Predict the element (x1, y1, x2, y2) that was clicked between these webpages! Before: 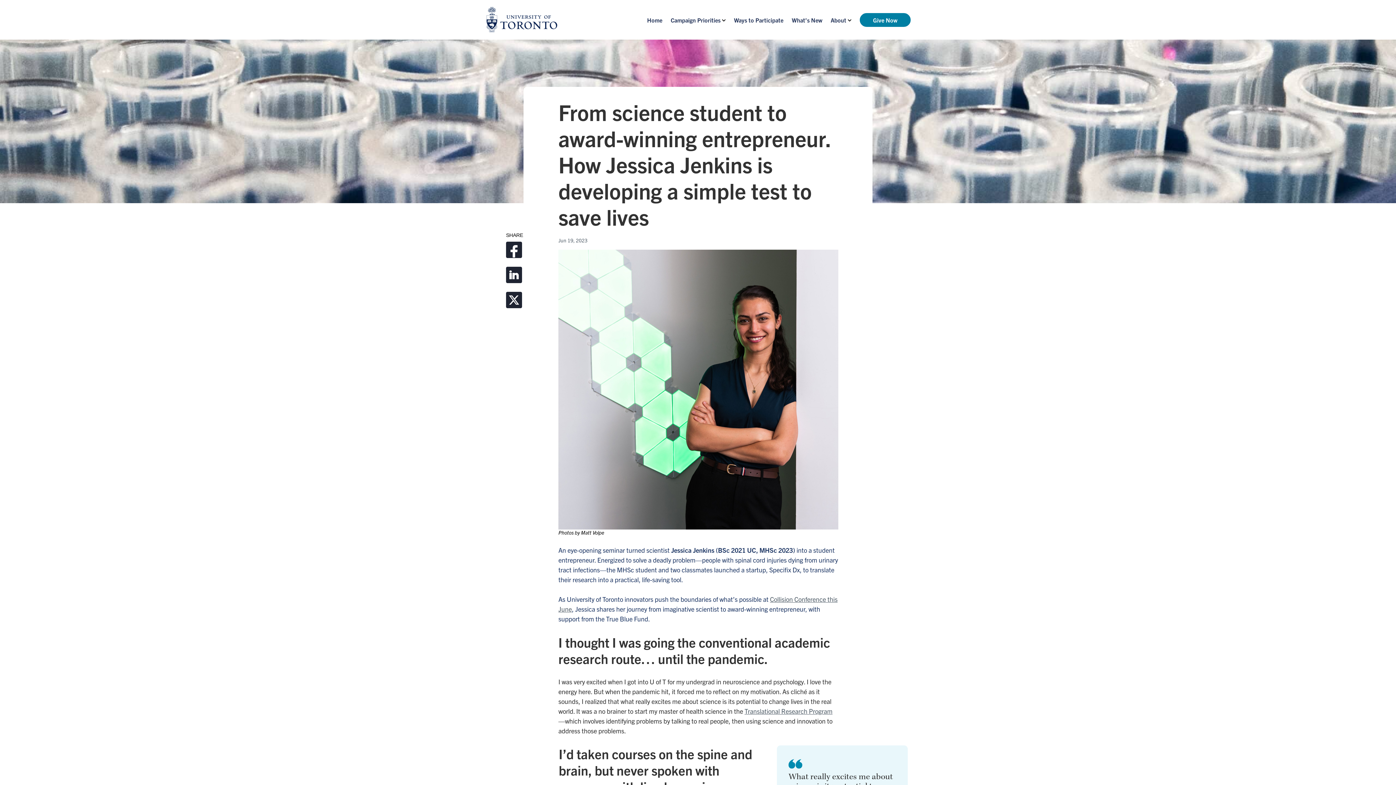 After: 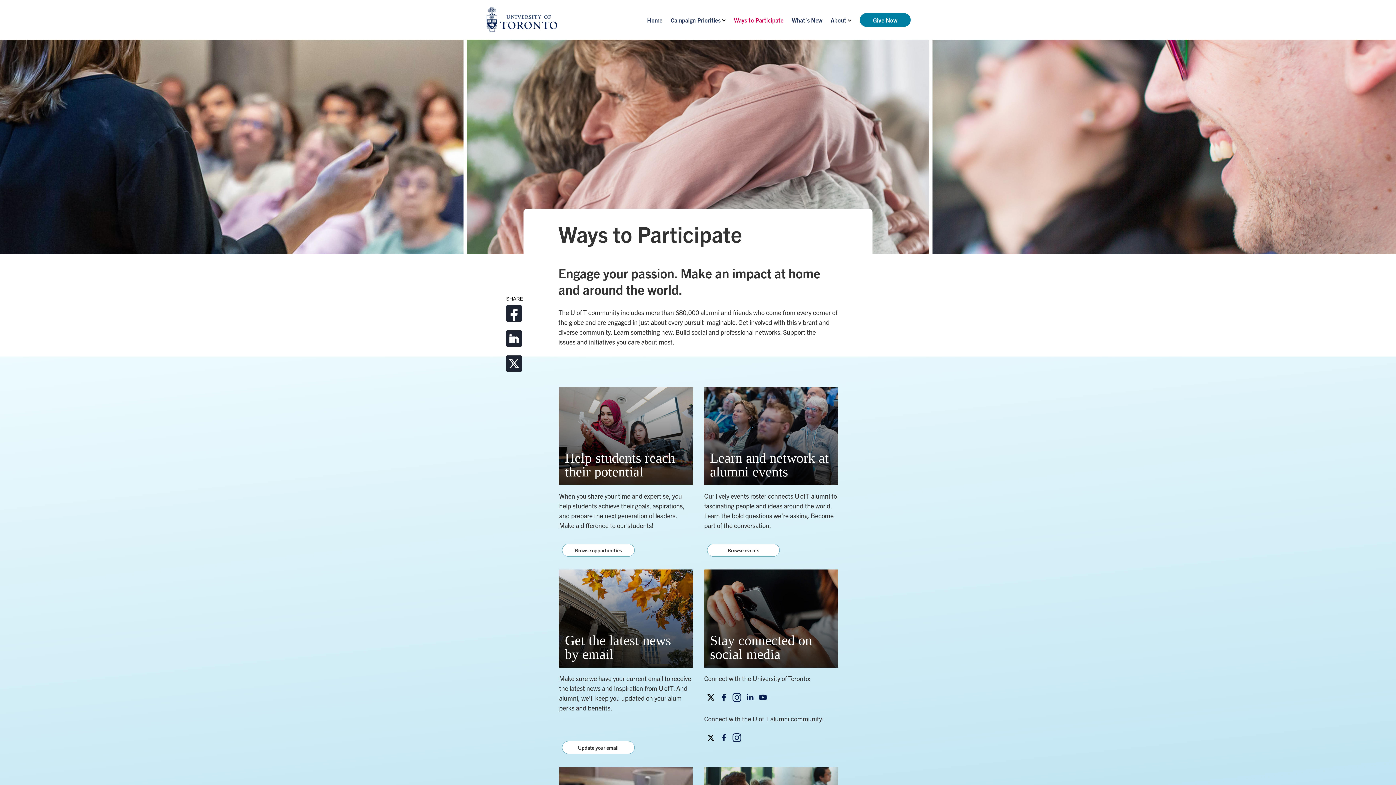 Action: bbox: (734, 15, 783, 23) label: Ways to Participate